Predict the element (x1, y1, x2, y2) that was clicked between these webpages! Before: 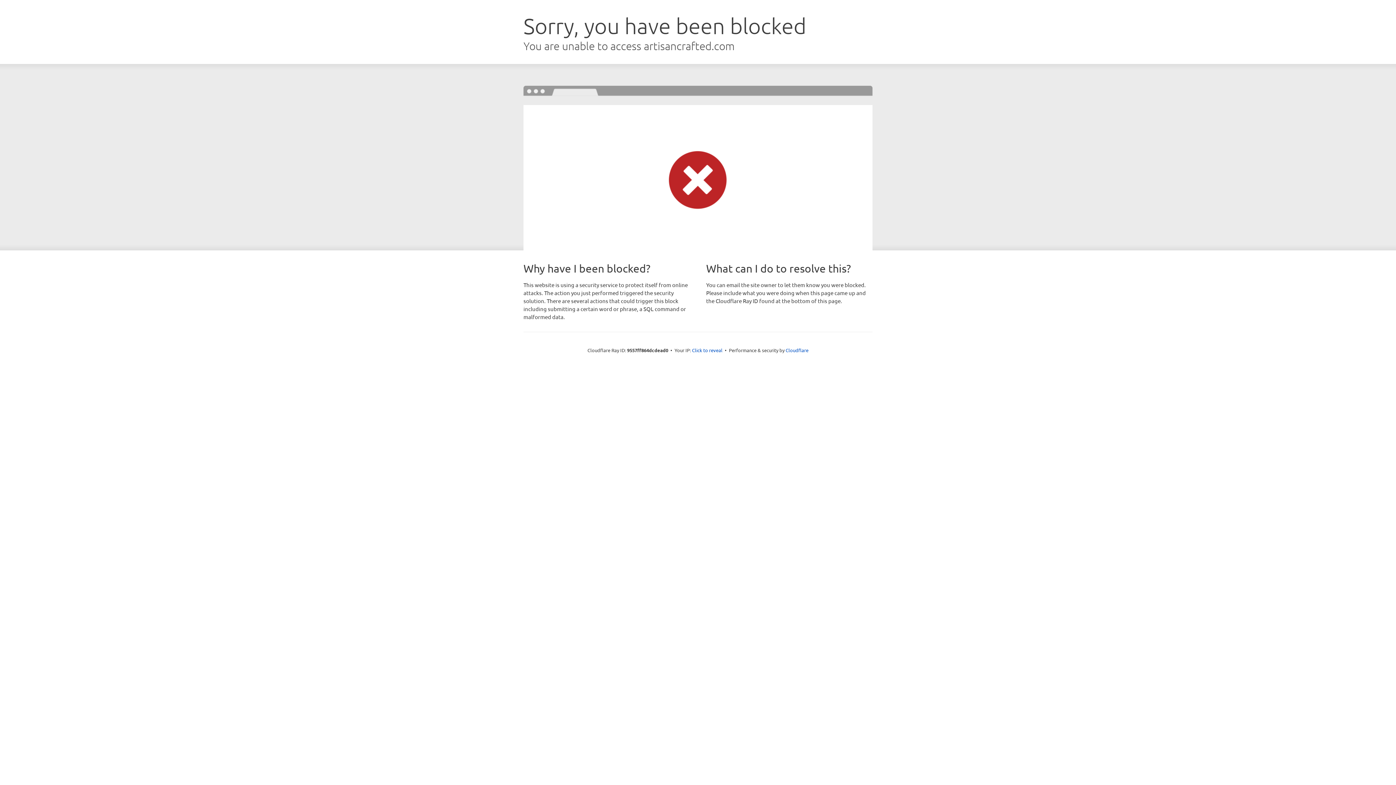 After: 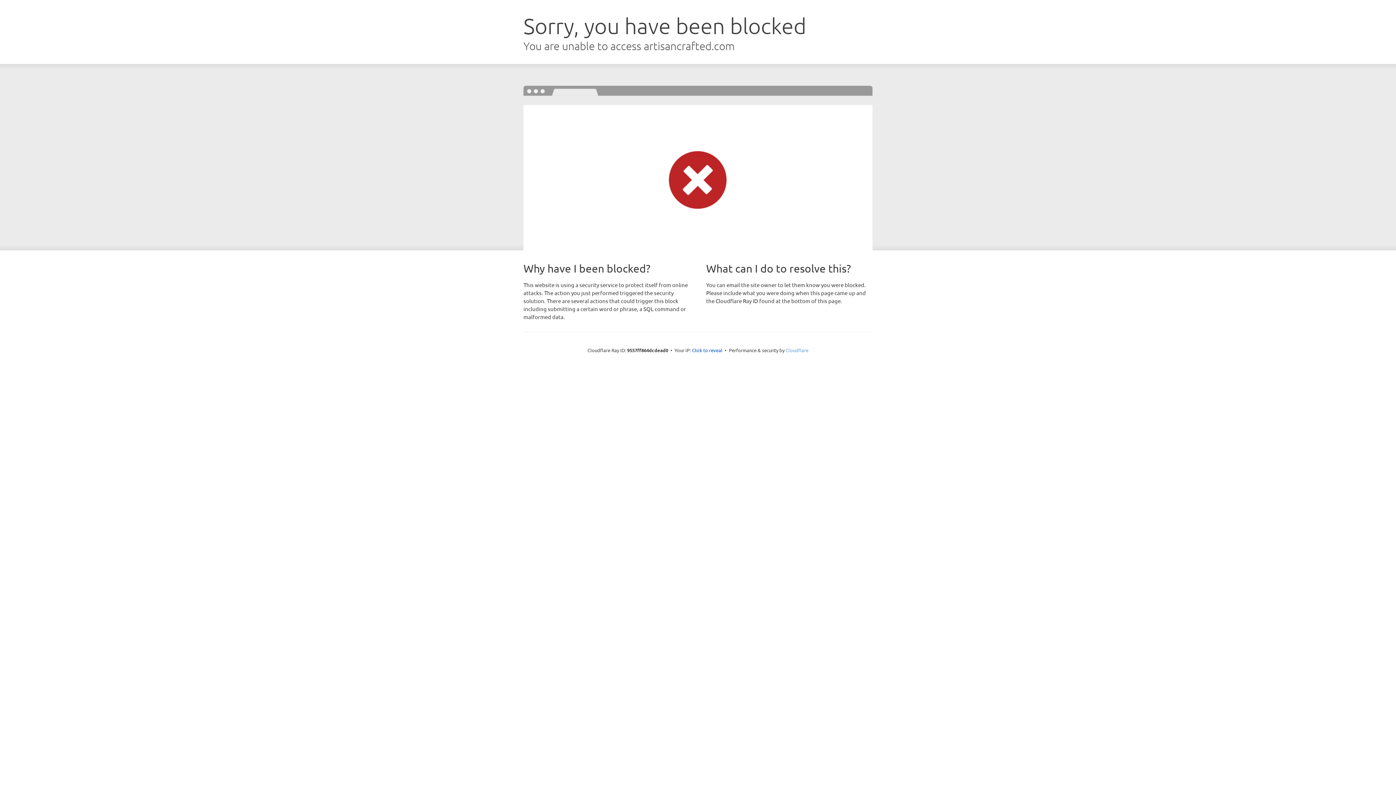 Action: label: Cloudflare bbox: (785, 347, 808, 353)